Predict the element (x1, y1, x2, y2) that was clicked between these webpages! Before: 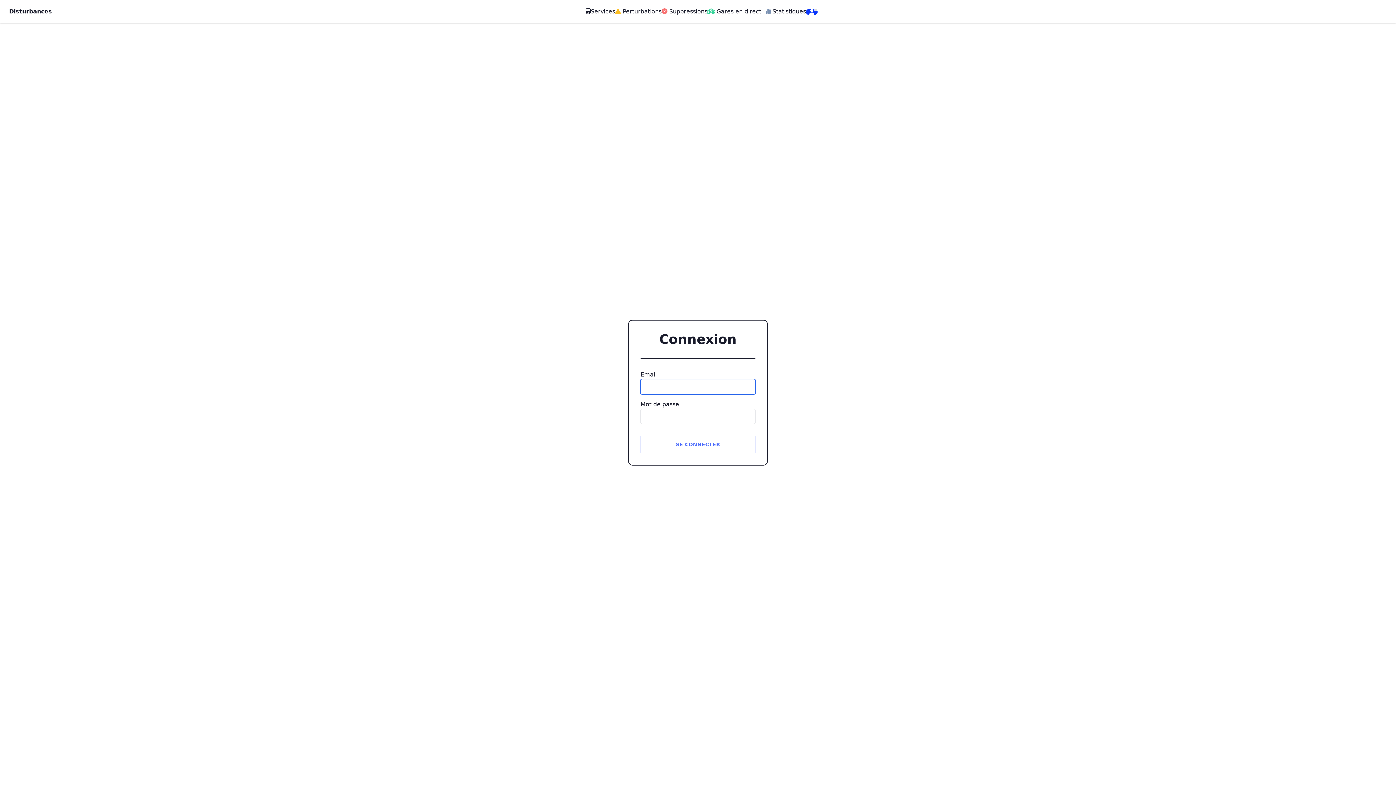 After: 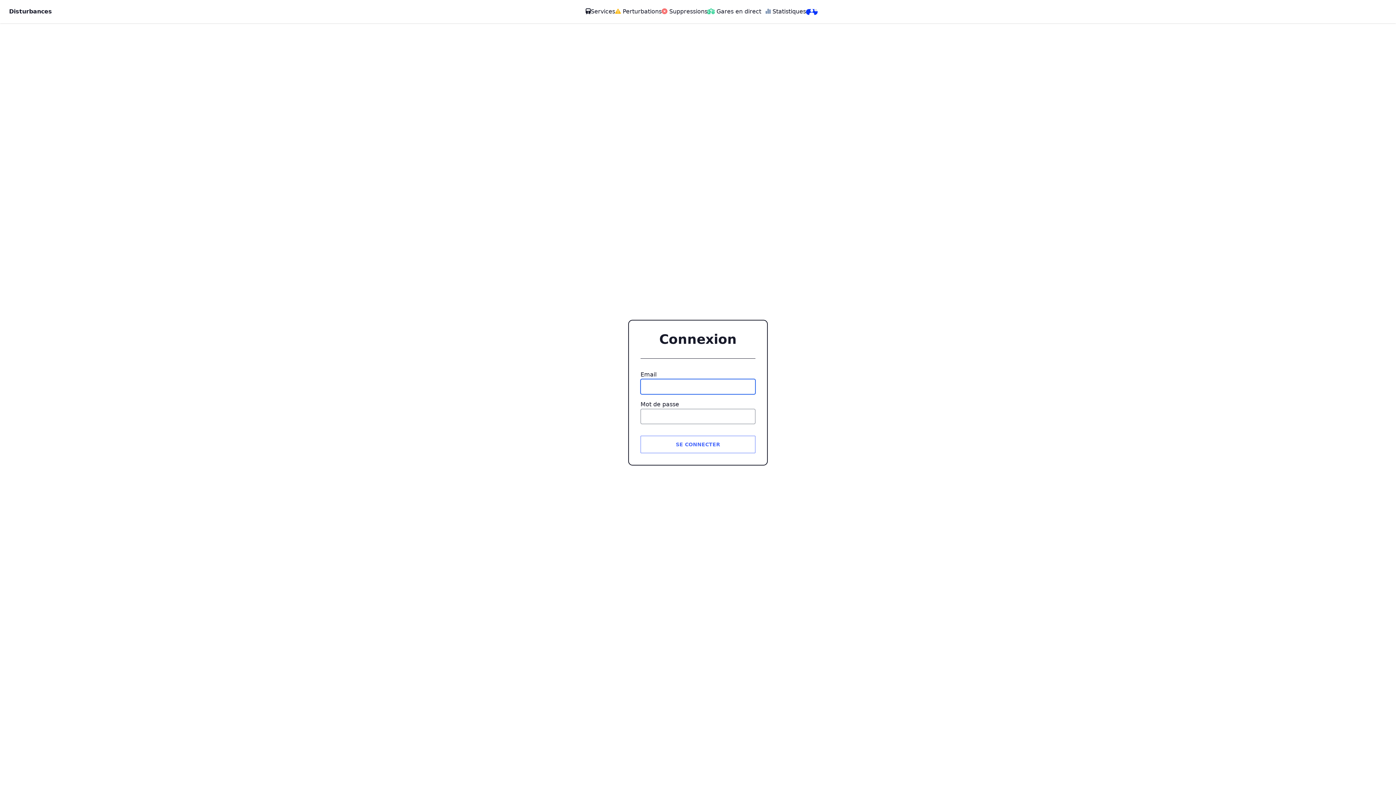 Action: bbox: (765, 8, 806, 14) label:  Statistiques